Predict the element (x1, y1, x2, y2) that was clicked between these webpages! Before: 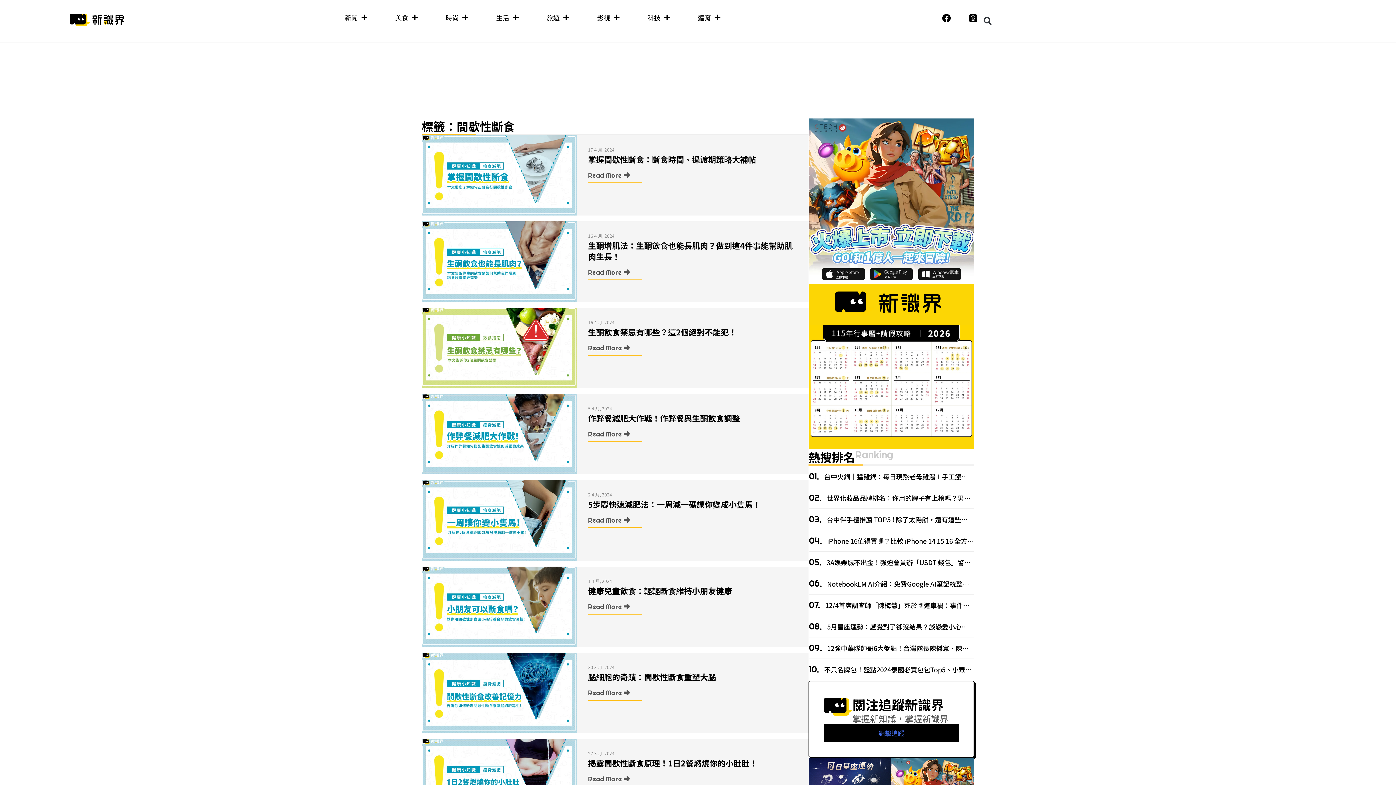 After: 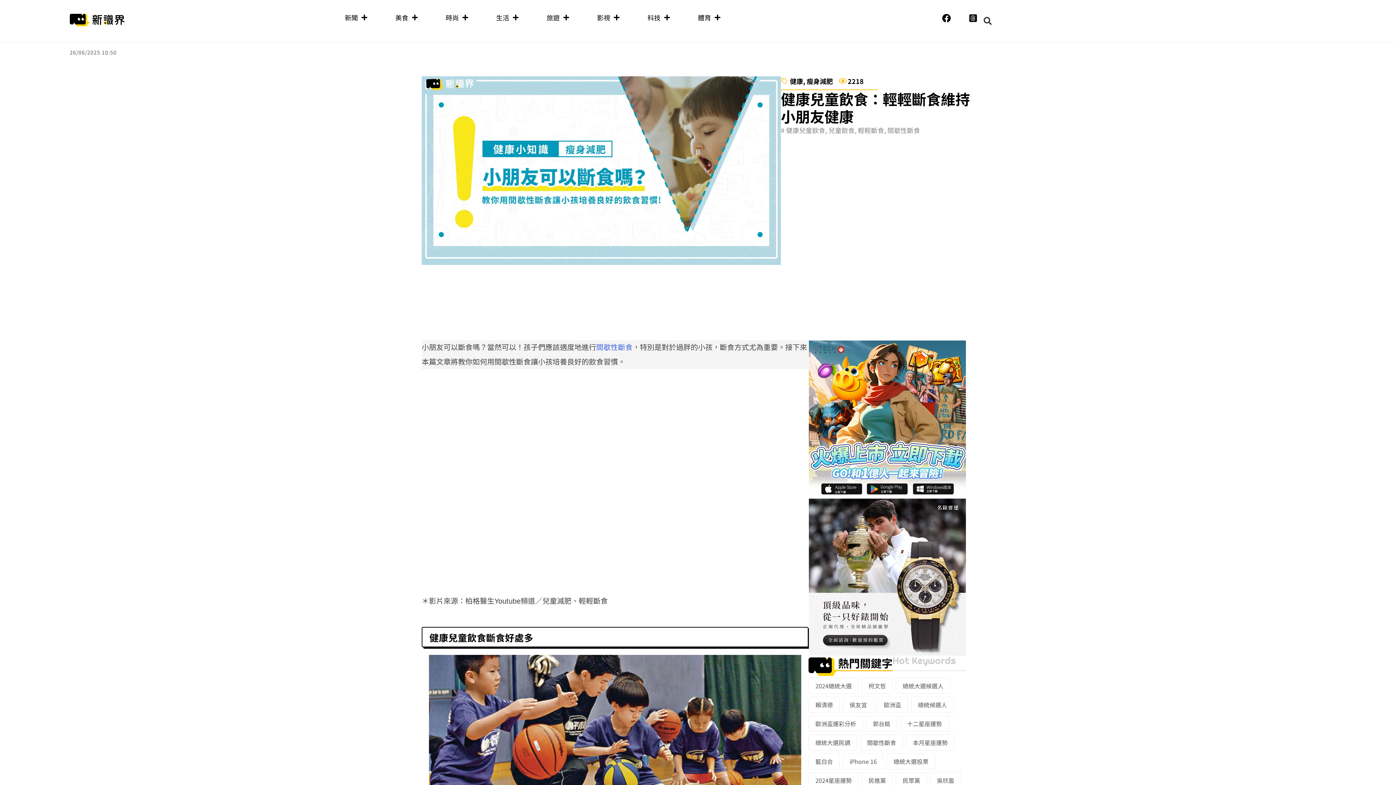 Action: bbox: (588, 584, 732, 596) label: 健康兒童飲食：輕輕斷食維持小朋友健康